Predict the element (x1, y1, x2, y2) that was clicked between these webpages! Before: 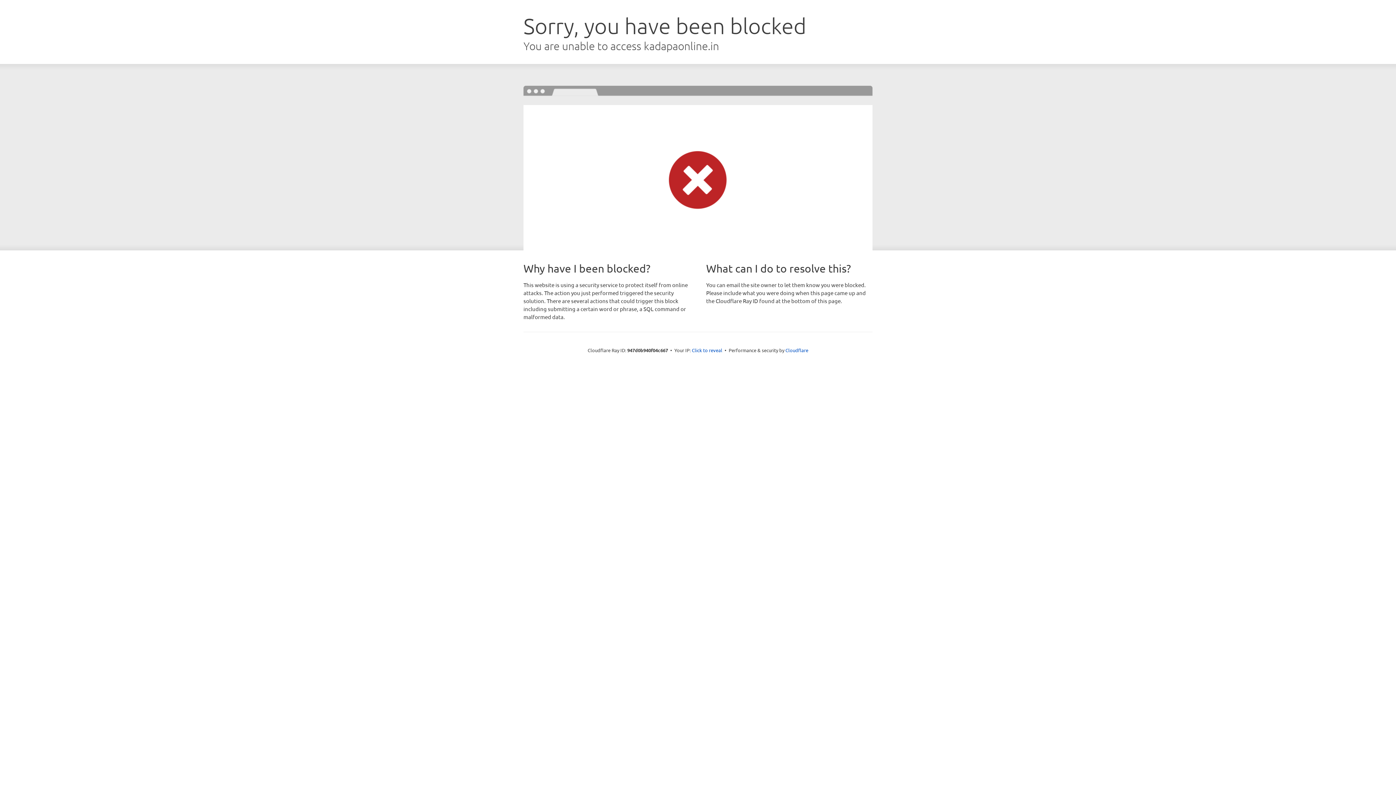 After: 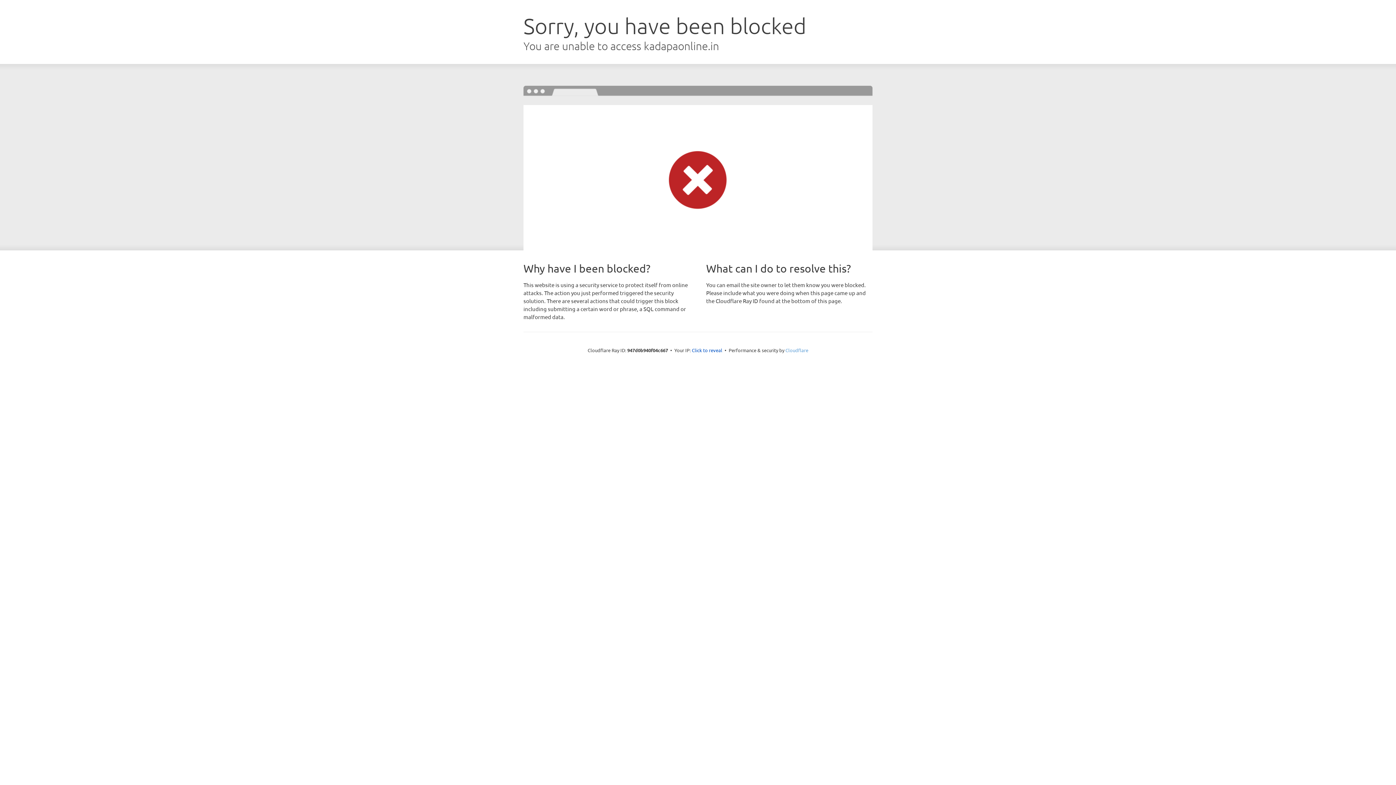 Action: label: Cloudflare bbox: (785, 347, 808, 353)